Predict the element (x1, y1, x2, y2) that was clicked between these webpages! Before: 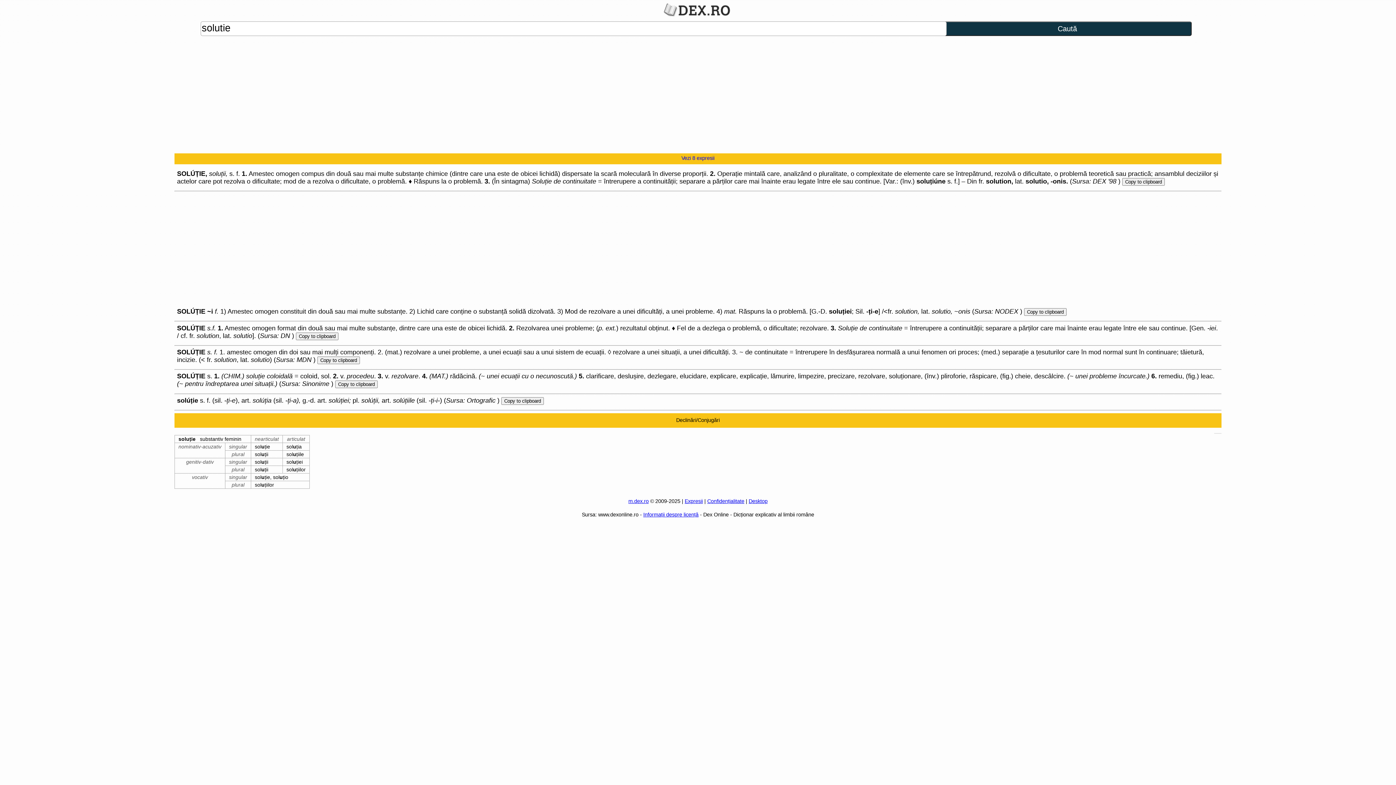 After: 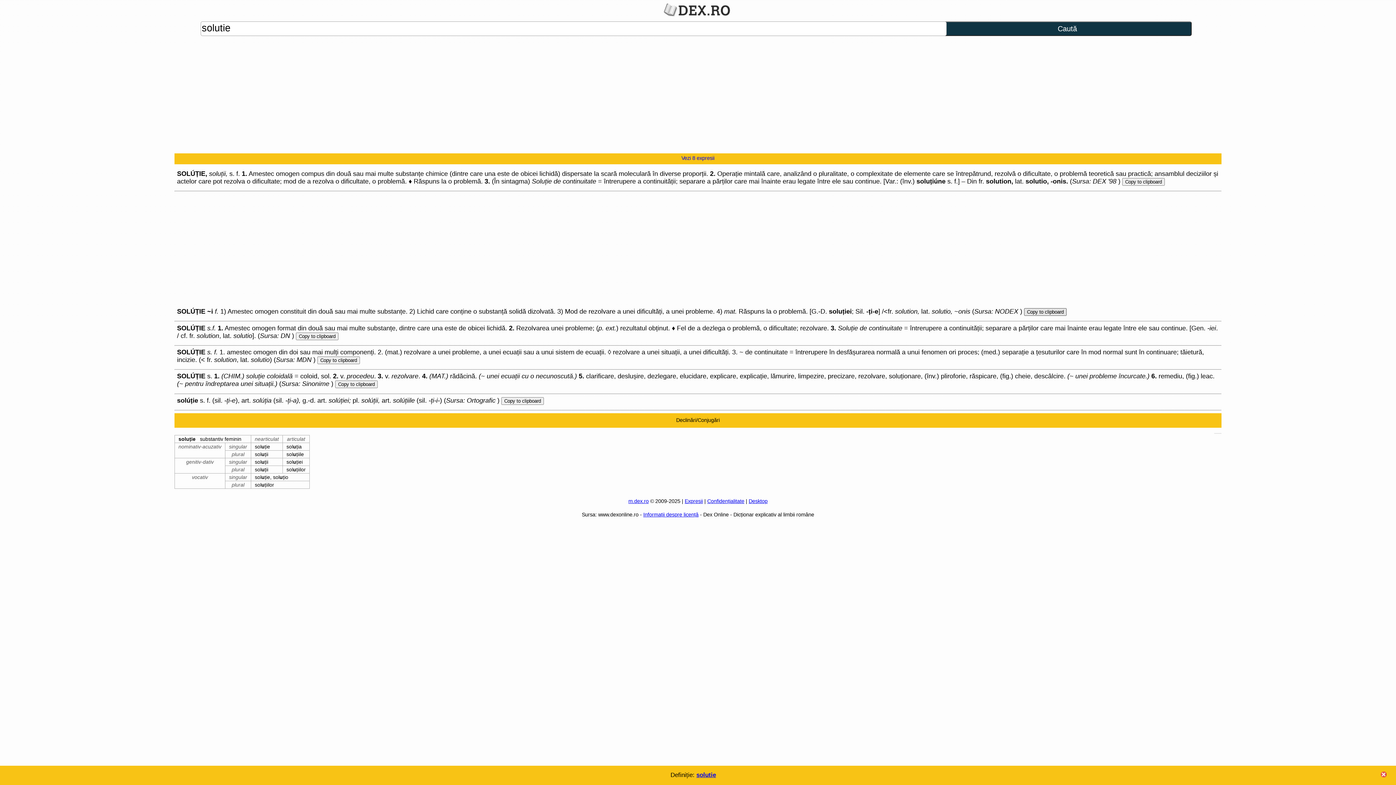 Action: label: Copy to clipboard bbox: (1024, 308, 1066, 316)